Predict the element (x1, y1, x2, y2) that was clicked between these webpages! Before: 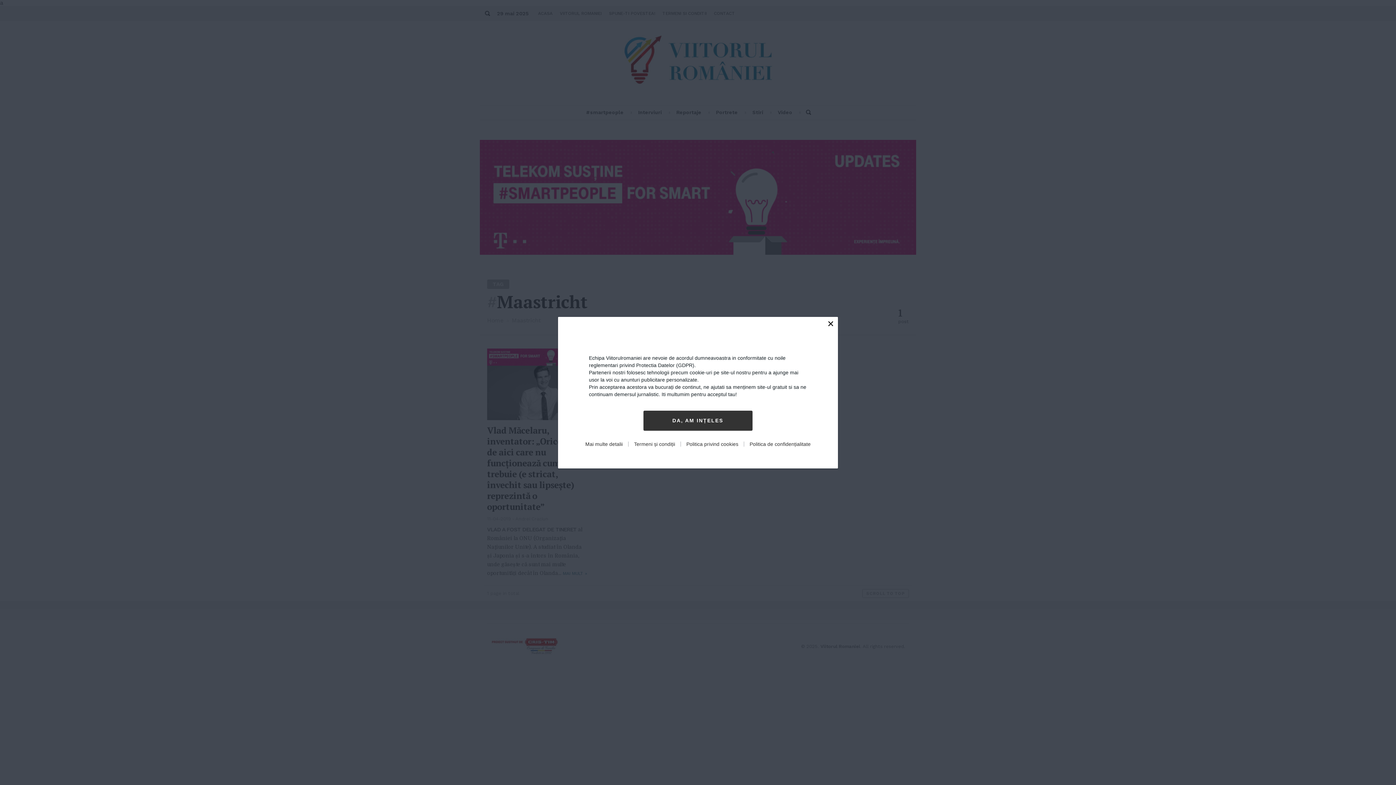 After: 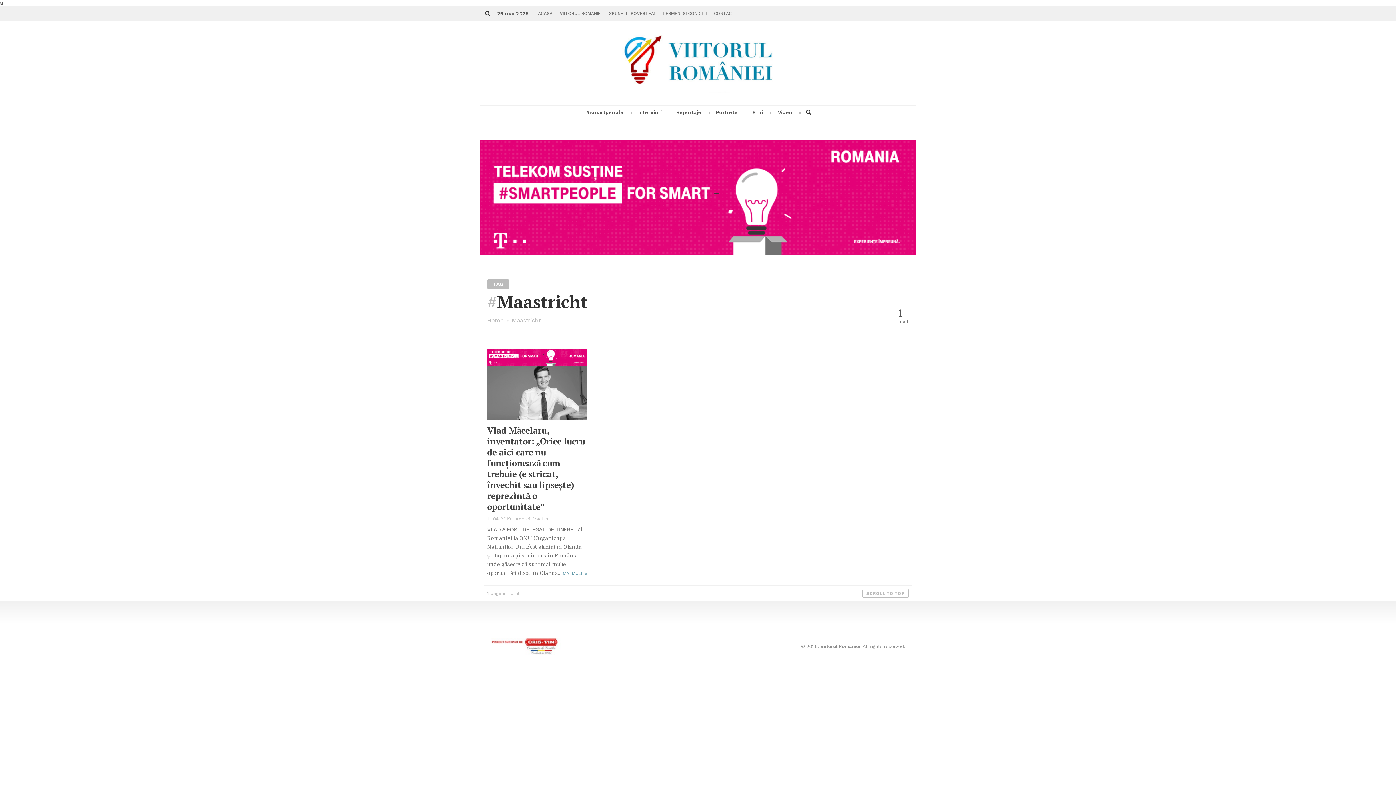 Action: bbox: (825, 306, 836, 319) label: ×